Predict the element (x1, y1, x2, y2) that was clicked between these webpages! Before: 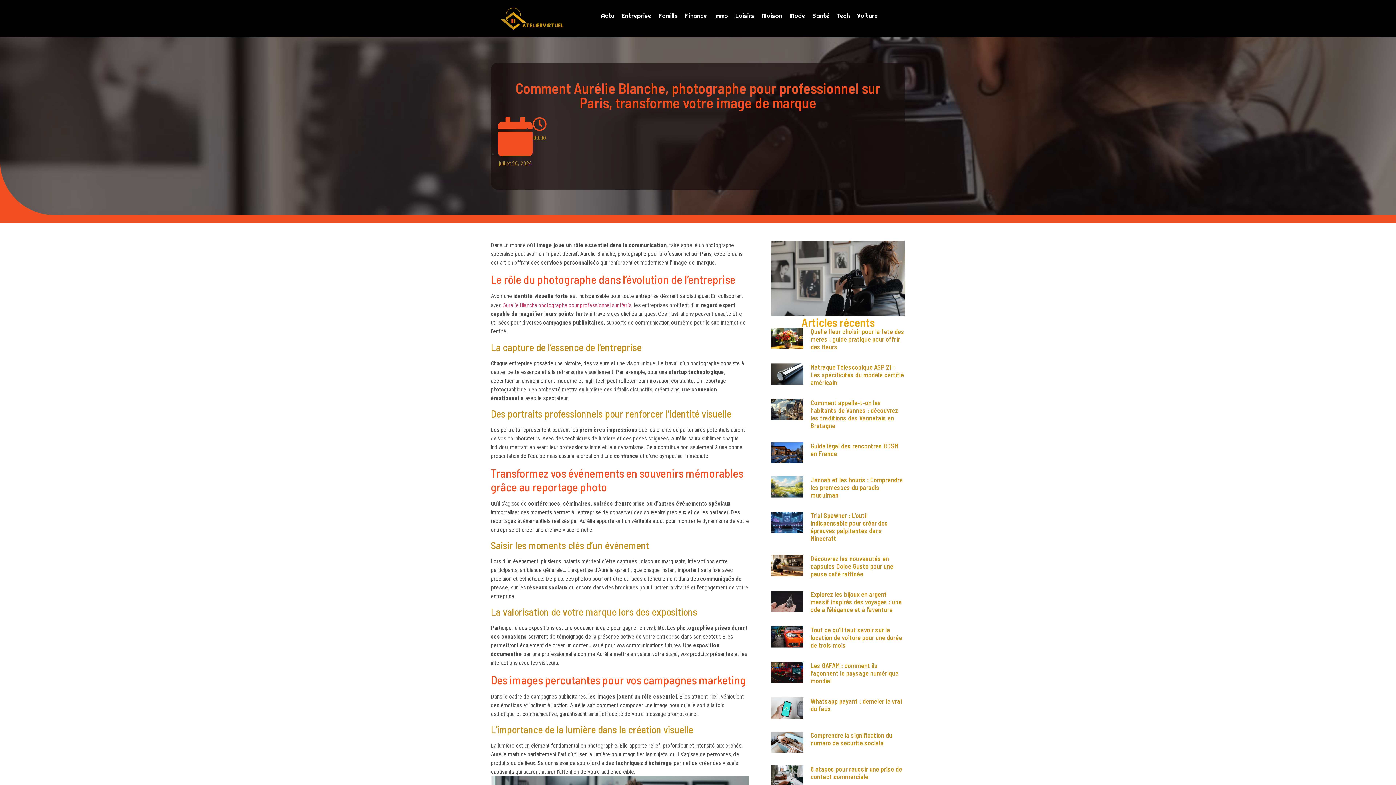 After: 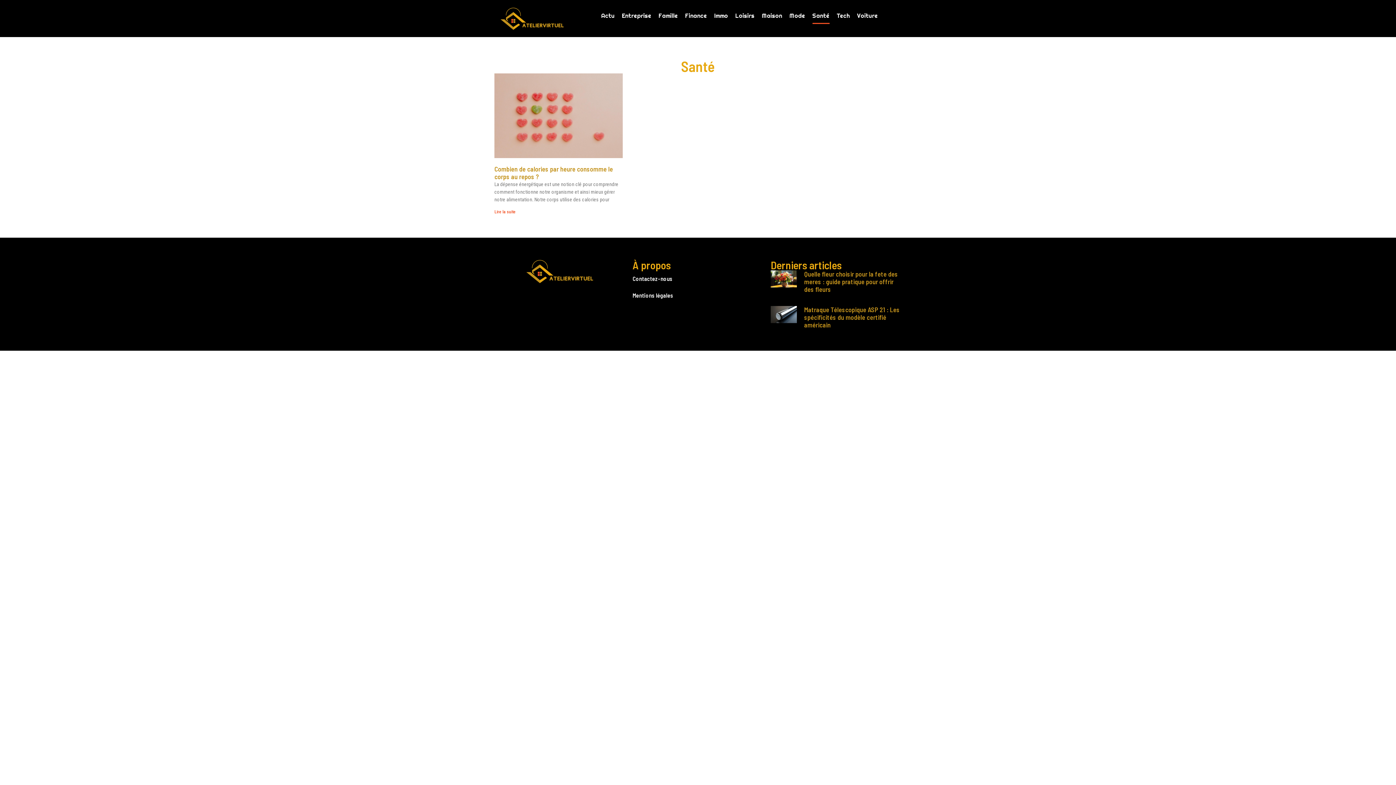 Action: label: Santé bbox: (812, 7, 829, 24)